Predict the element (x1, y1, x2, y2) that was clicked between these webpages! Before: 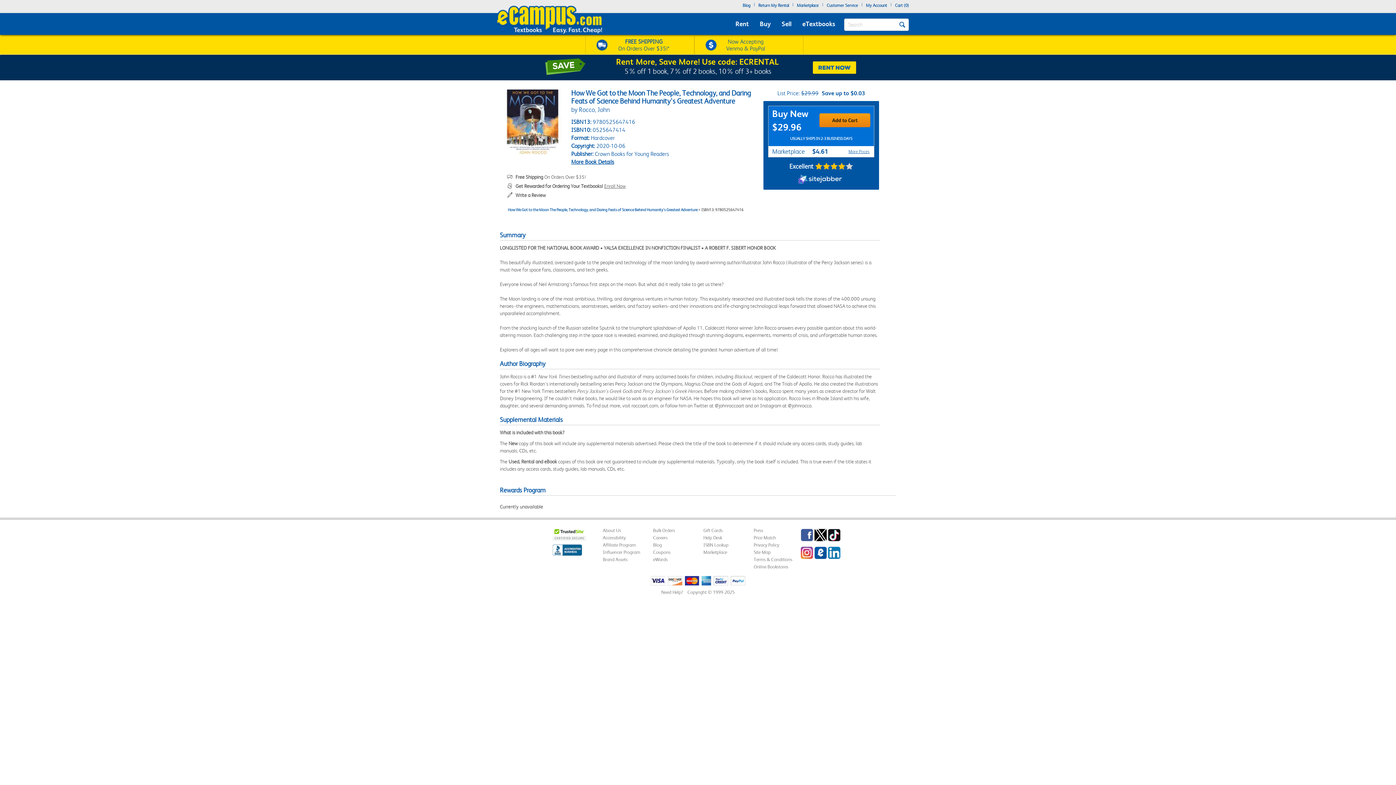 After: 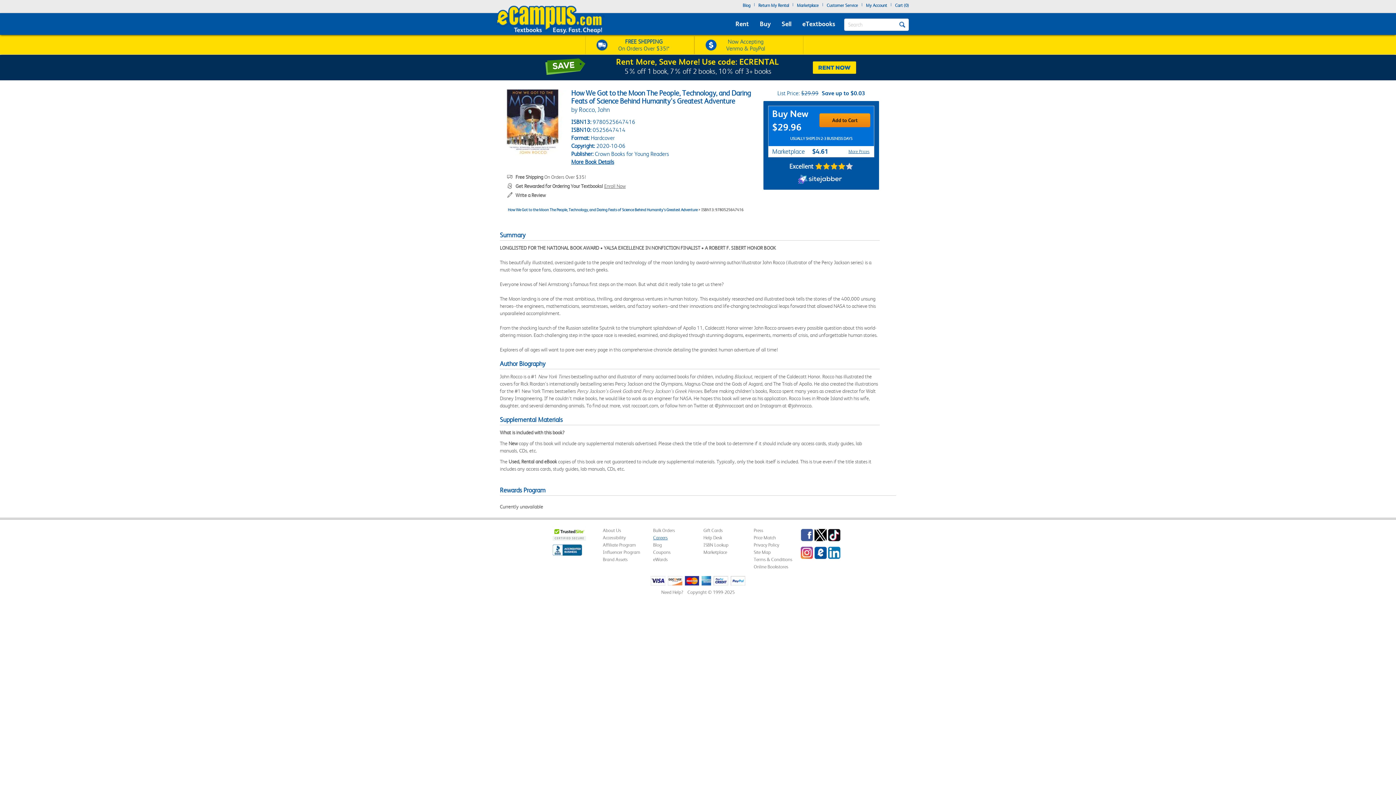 Action: label: Careers bbox: (653, 535, 667, 540)